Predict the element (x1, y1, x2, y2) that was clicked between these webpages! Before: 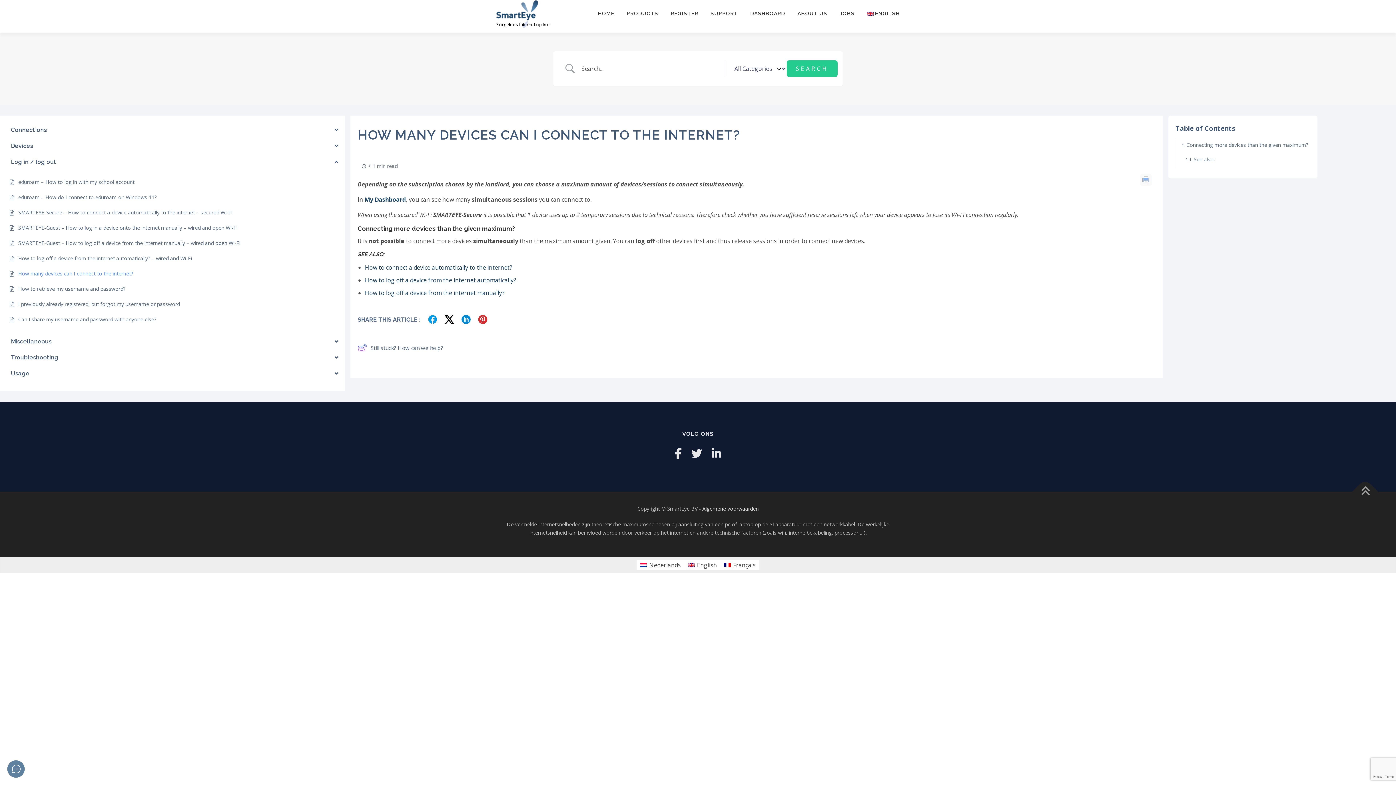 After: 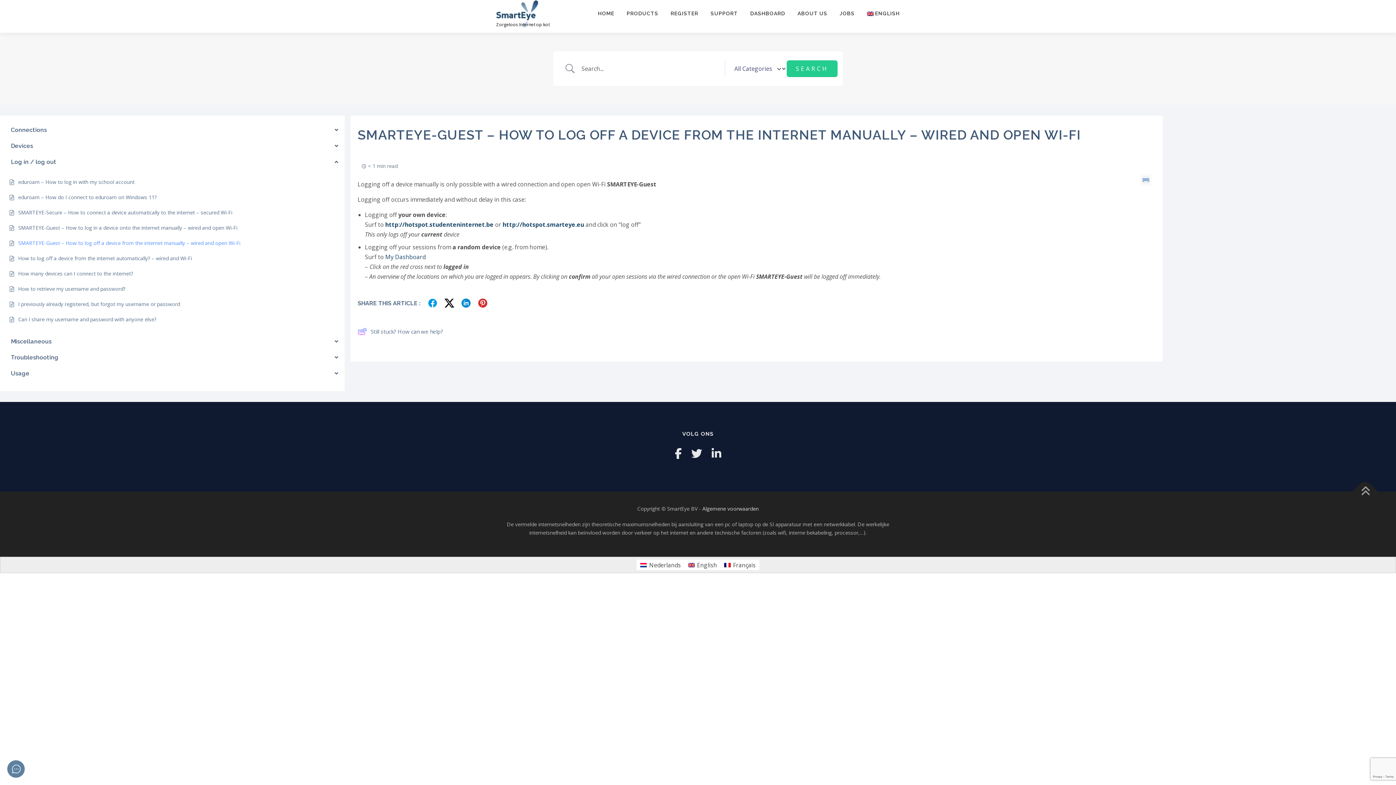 Action: label: How to log off a device from the internet manually? bbox: (365, 289, 504, 297)